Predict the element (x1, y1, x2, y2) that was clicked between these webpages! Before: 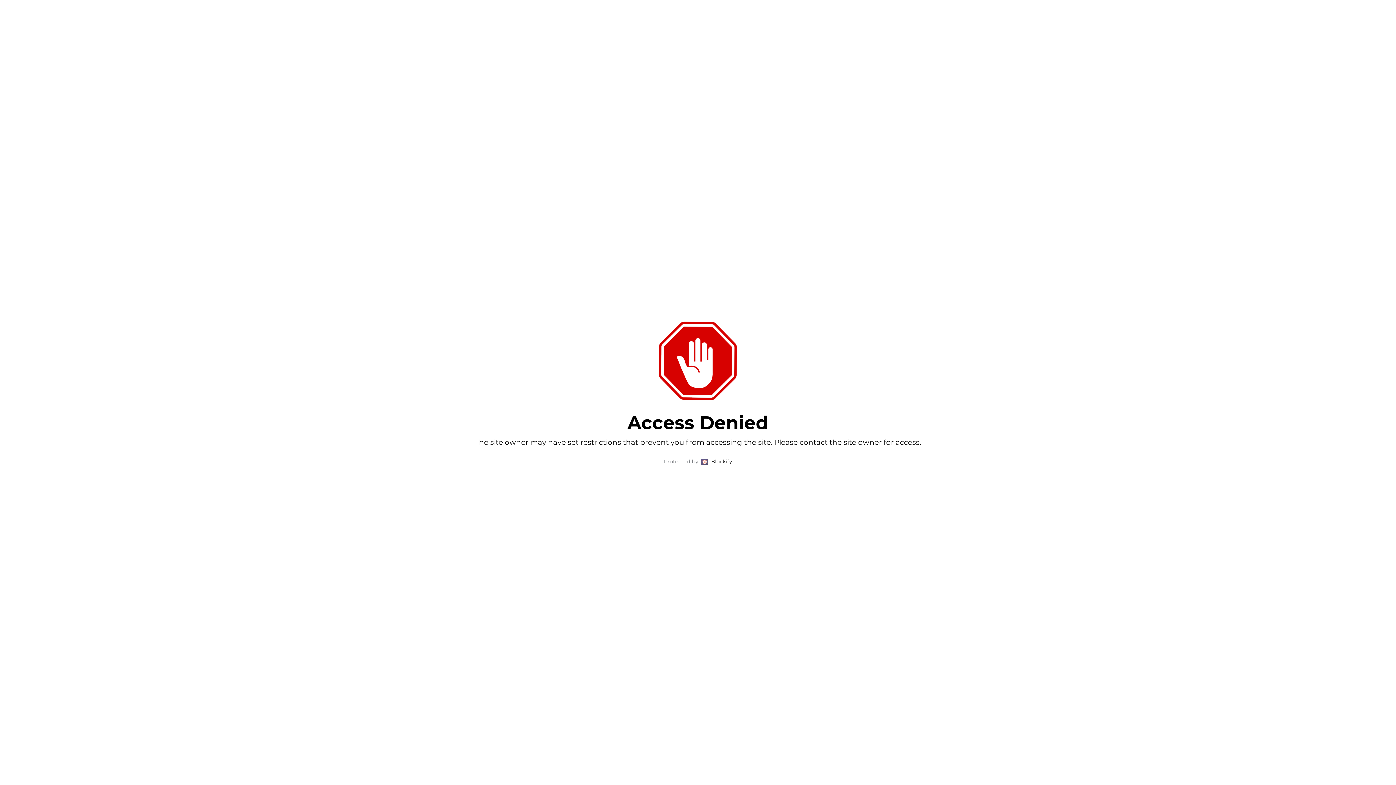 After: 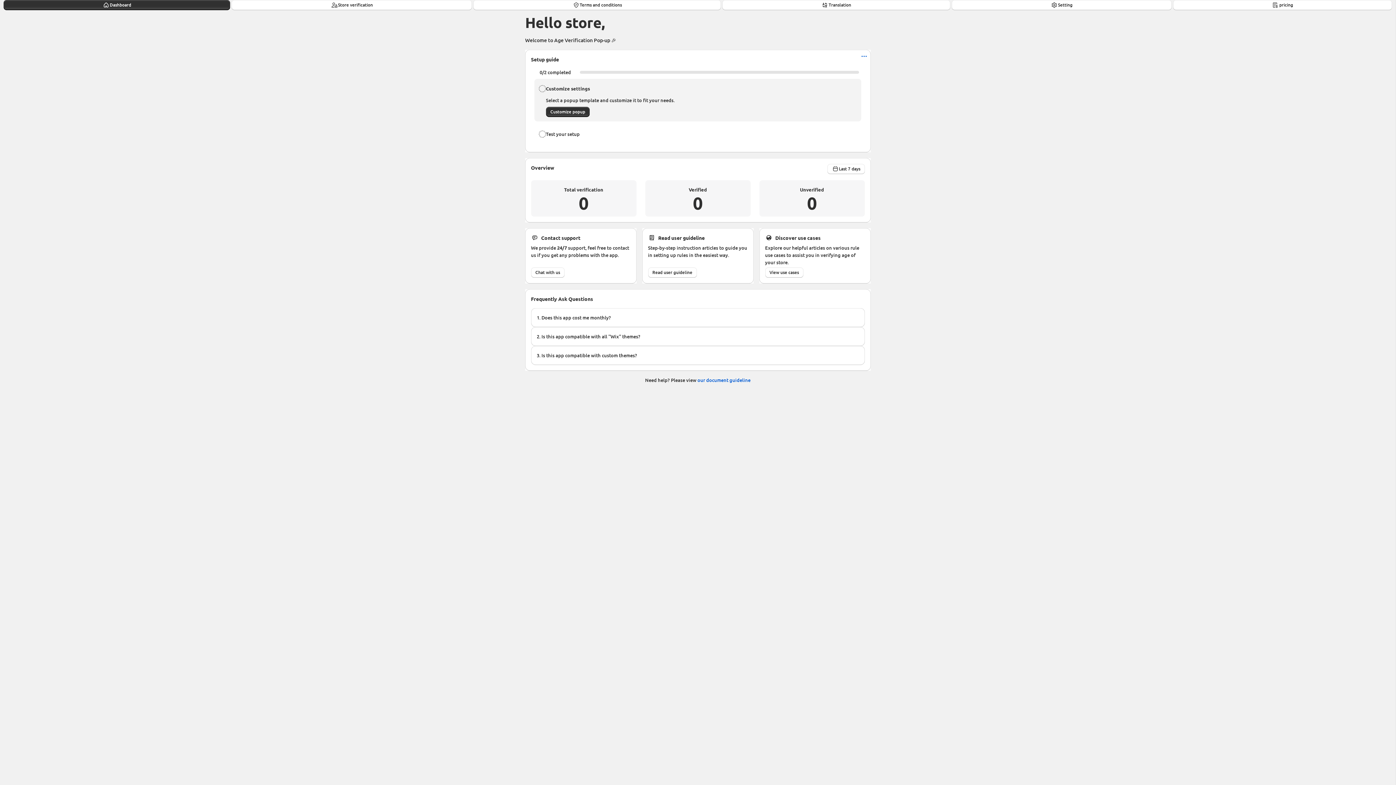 Action: bbox: (711, 459, 732, 465) label: Blockify